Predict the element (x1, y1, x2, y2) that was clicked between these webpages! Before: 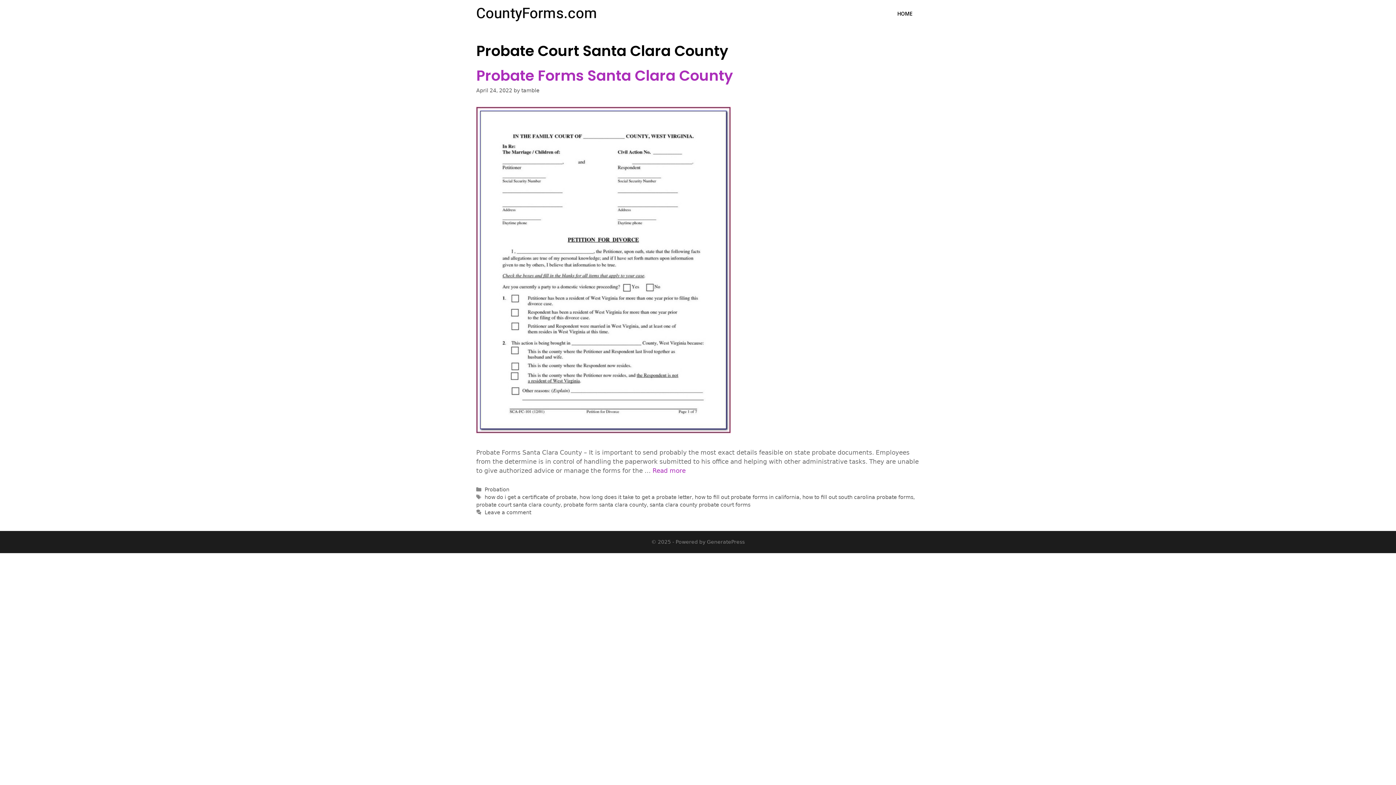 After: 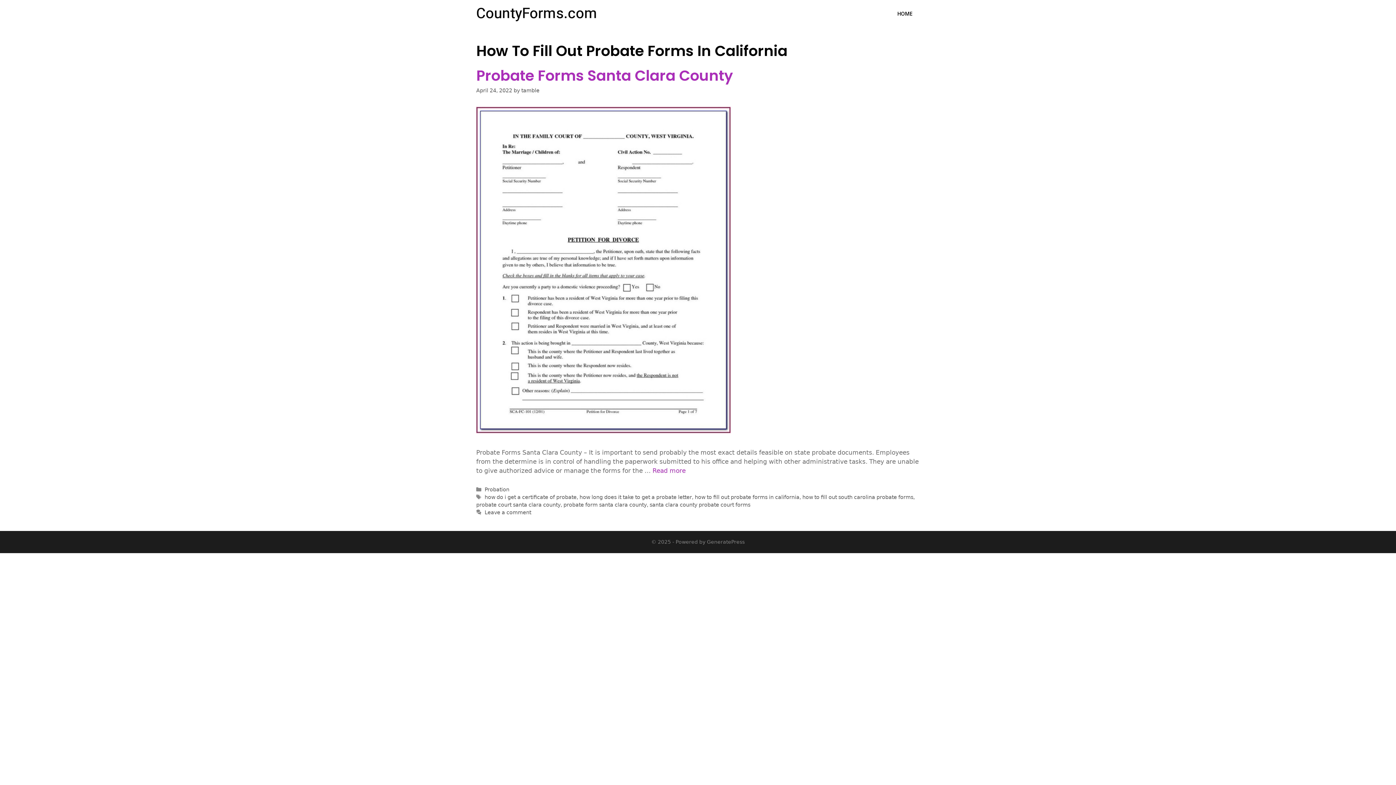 Action: bbox: (694, 494, 799, 500) label: how to fill out probate forms in california